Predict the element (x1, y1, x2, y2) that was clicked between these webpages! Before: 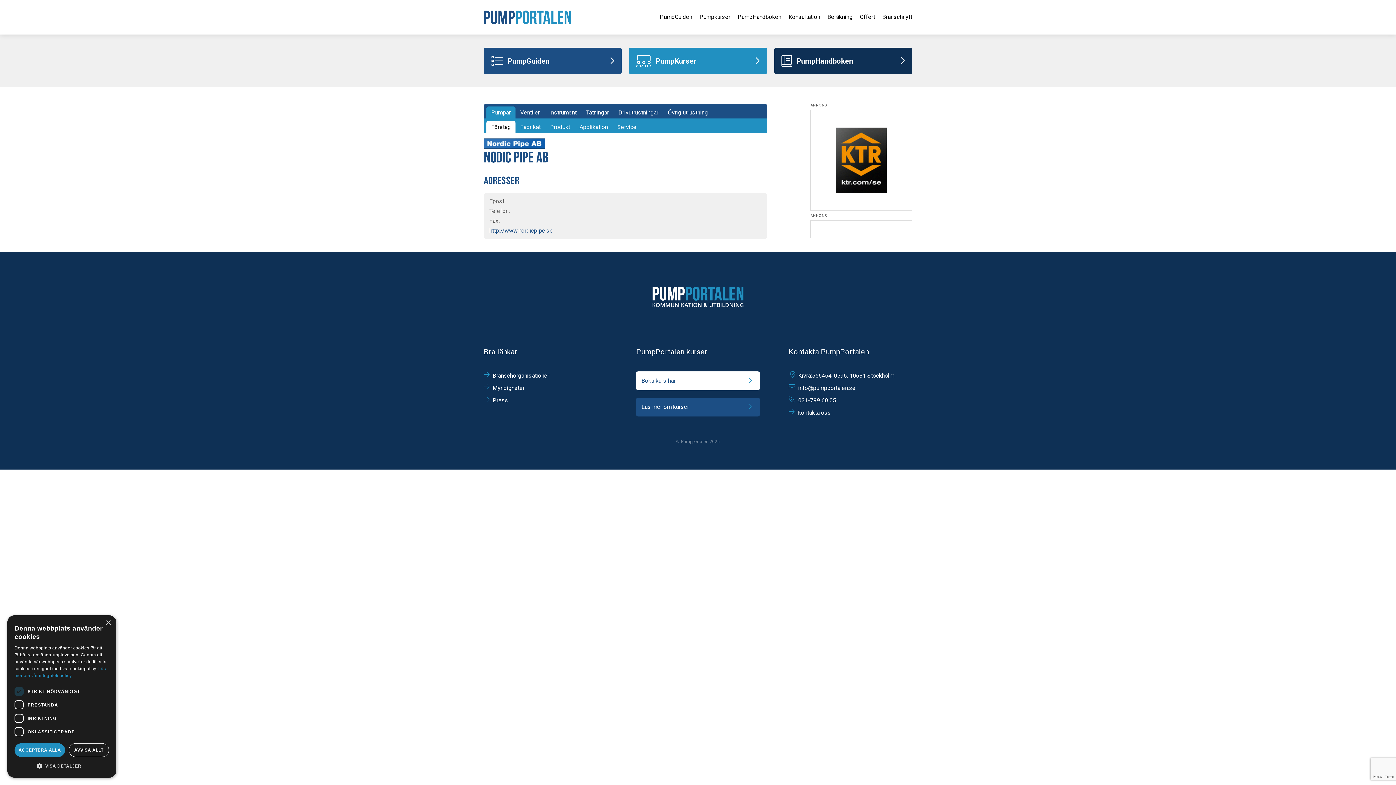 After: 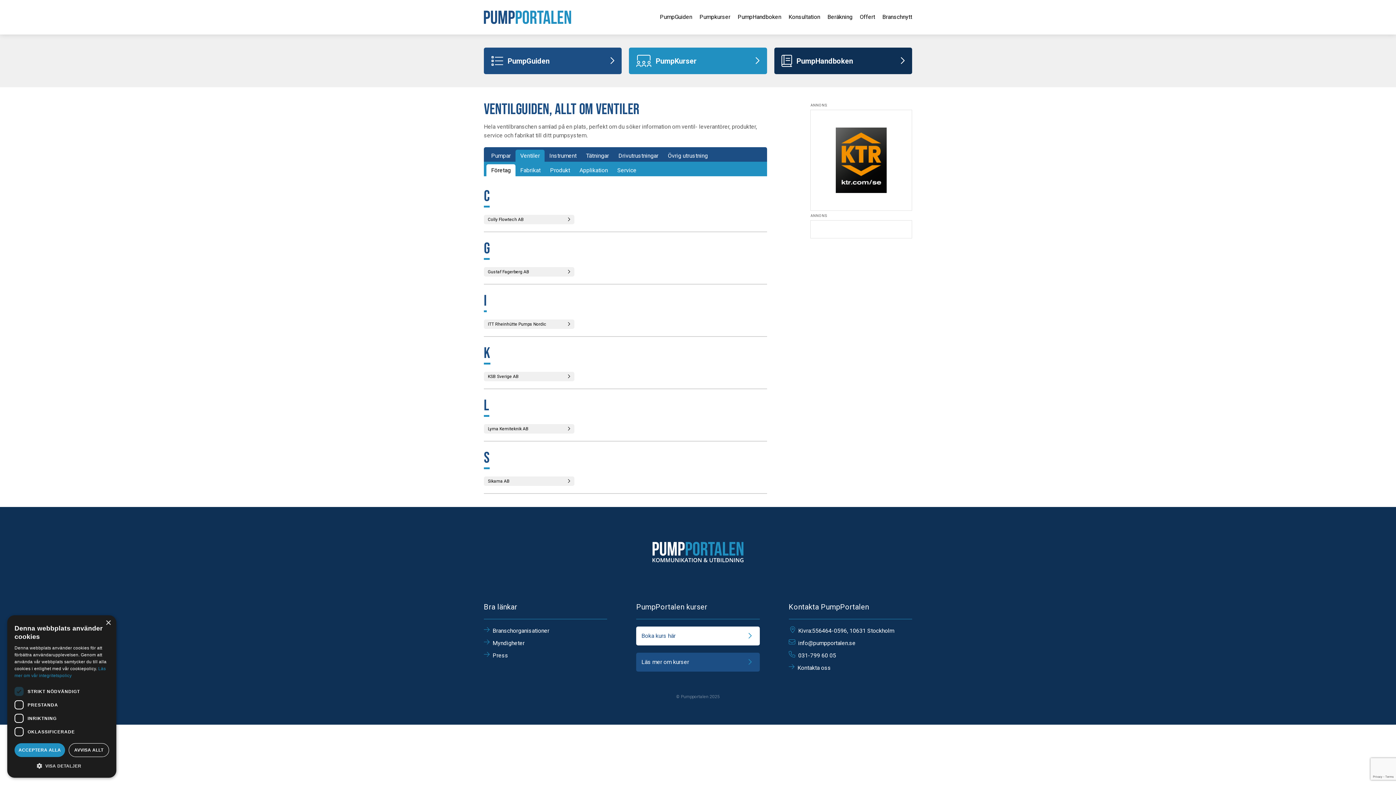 Action: label: Ventiler bbox: (515, 106, 544, 118)